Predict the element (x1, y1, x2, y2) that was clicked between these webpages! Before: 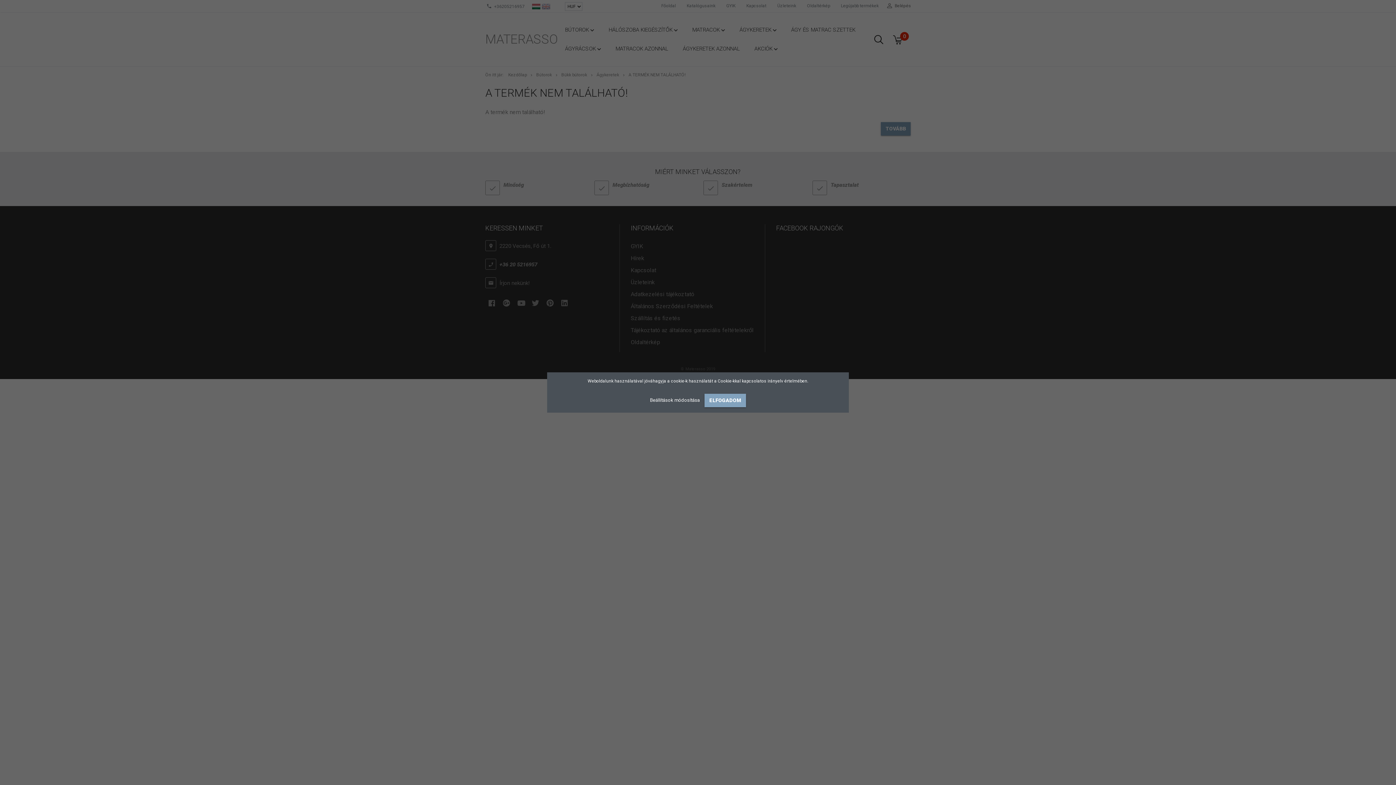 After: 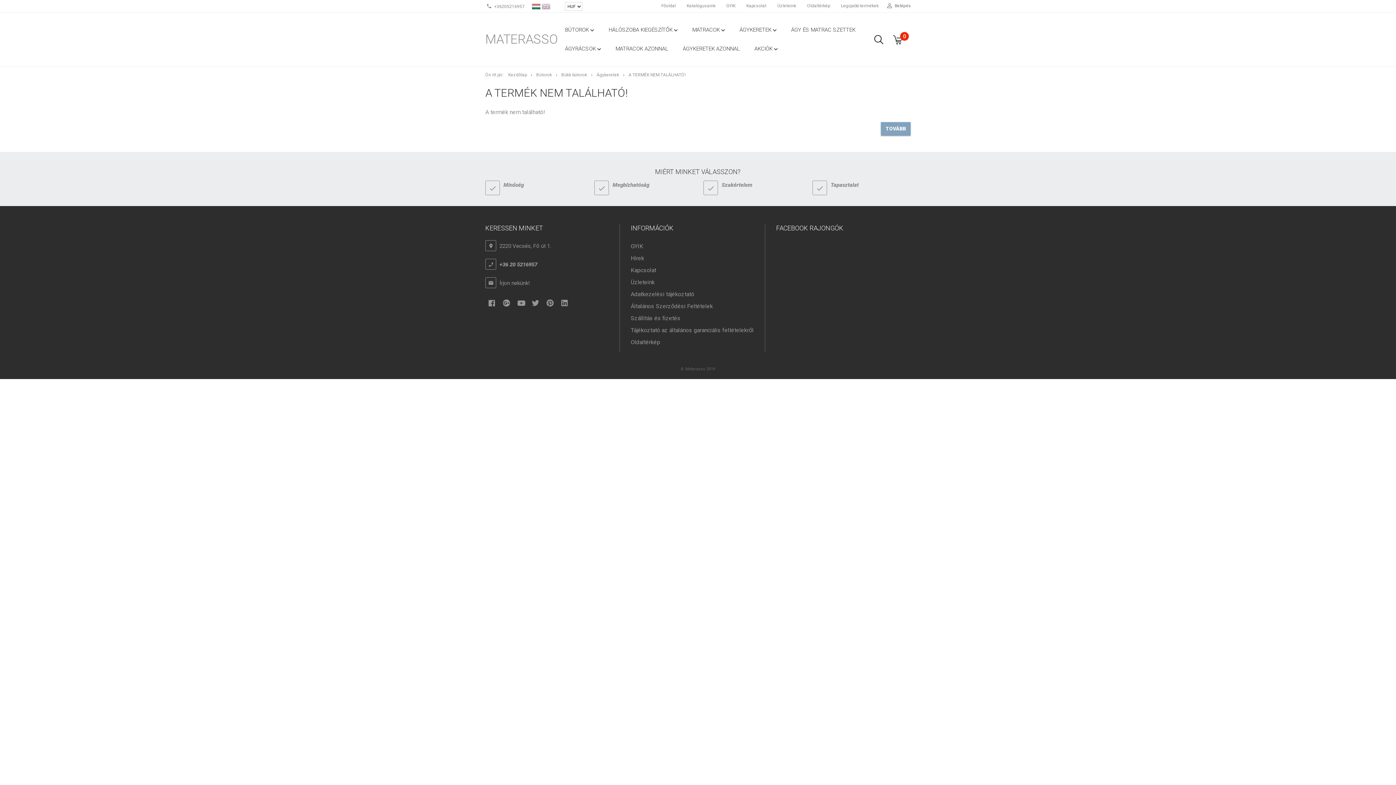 Action: label: ELFOGADOM bbox: (704, 394, 746, 407)